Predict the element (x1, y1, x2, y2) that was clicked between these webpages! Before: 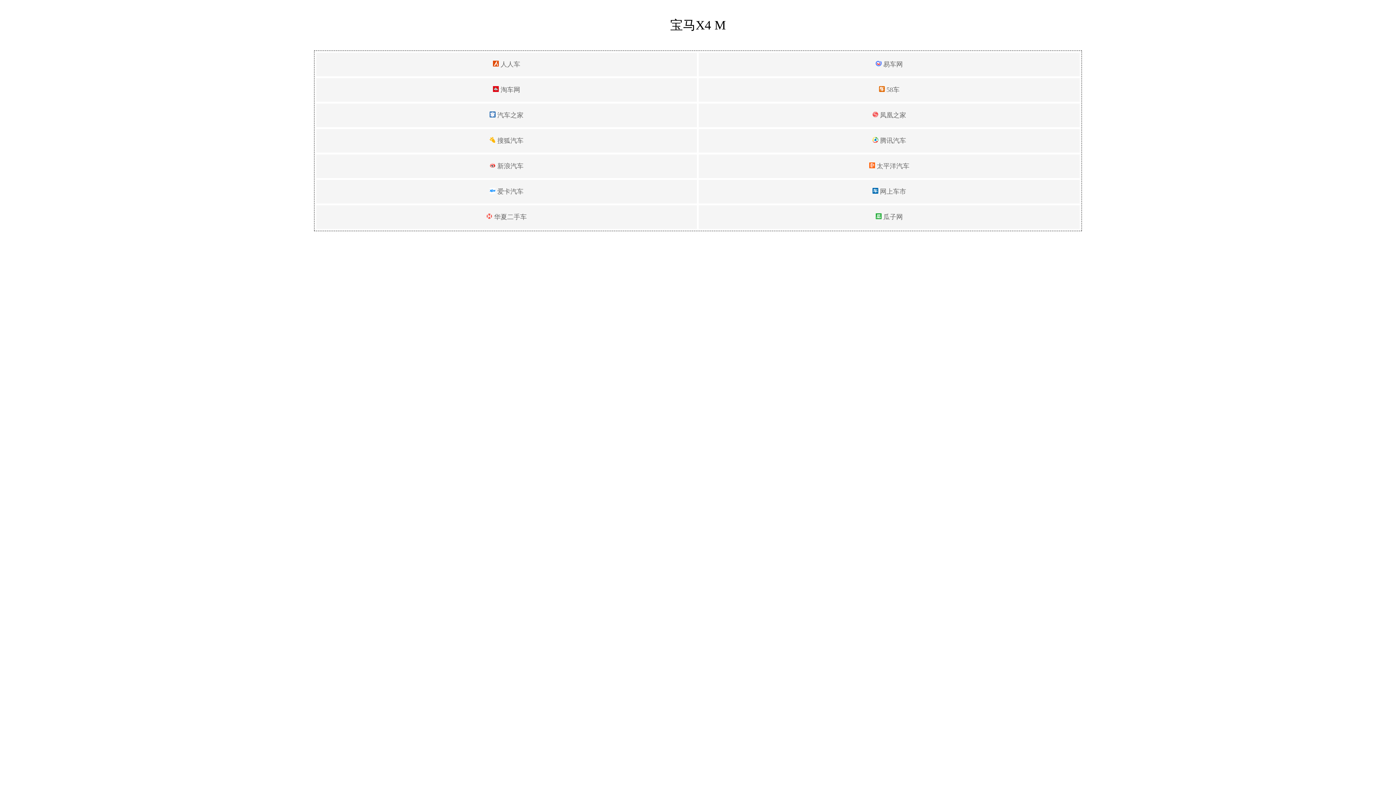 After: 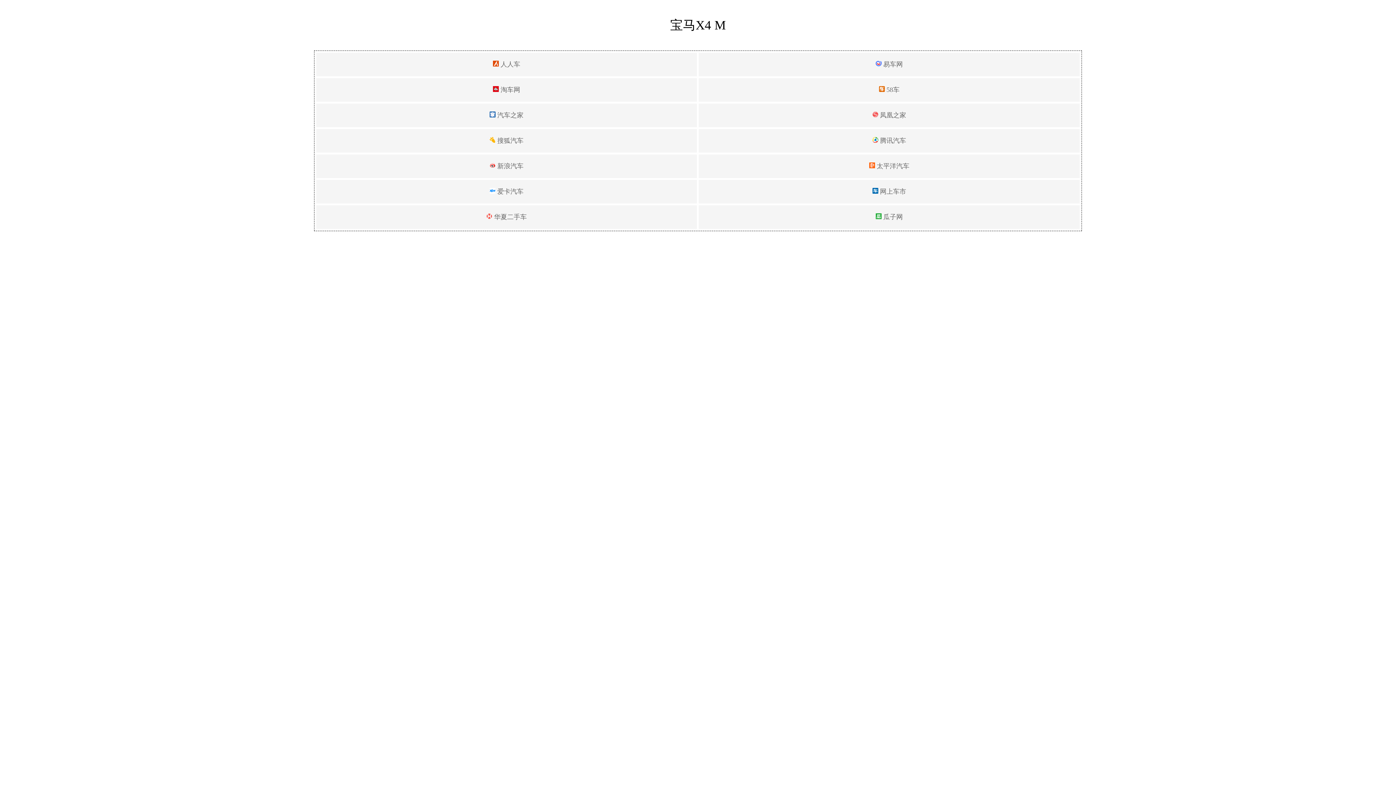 Action: label:  58车 bbox: (879, 86, 899, 93)